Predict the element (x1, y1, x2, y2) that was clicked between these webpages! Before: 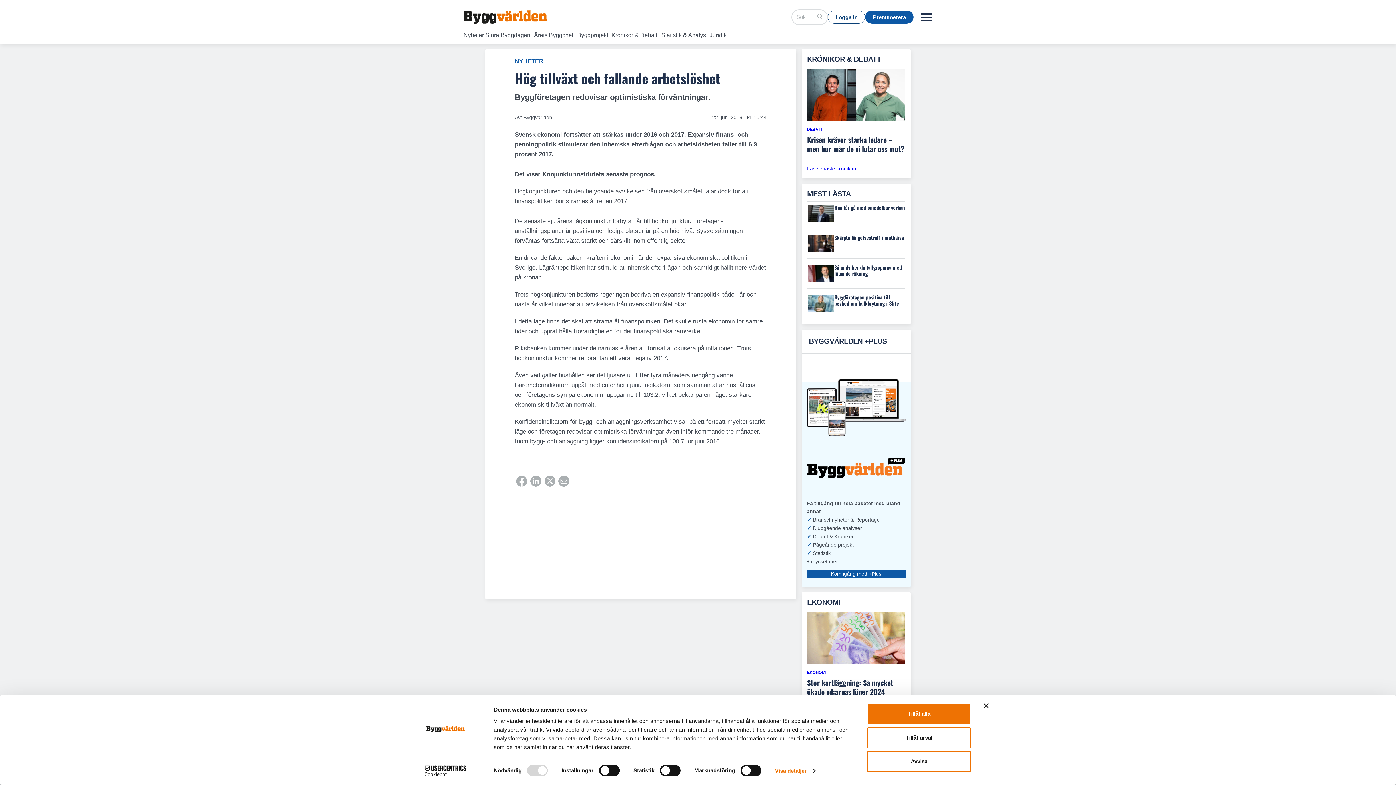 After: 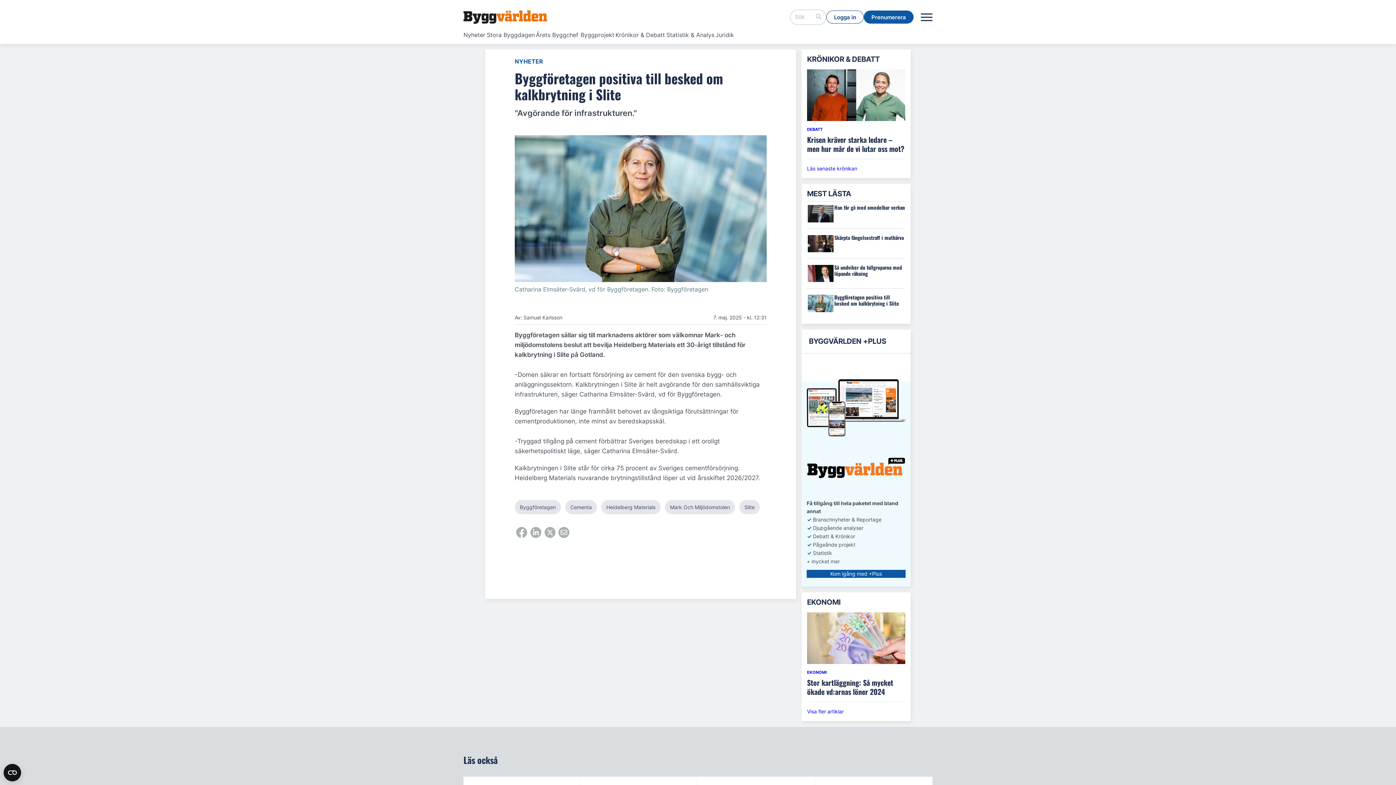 Action: bbox: (807, 294, 905, 312) label: Byggföretagen positiva till besked om kalkbrytning i Slite